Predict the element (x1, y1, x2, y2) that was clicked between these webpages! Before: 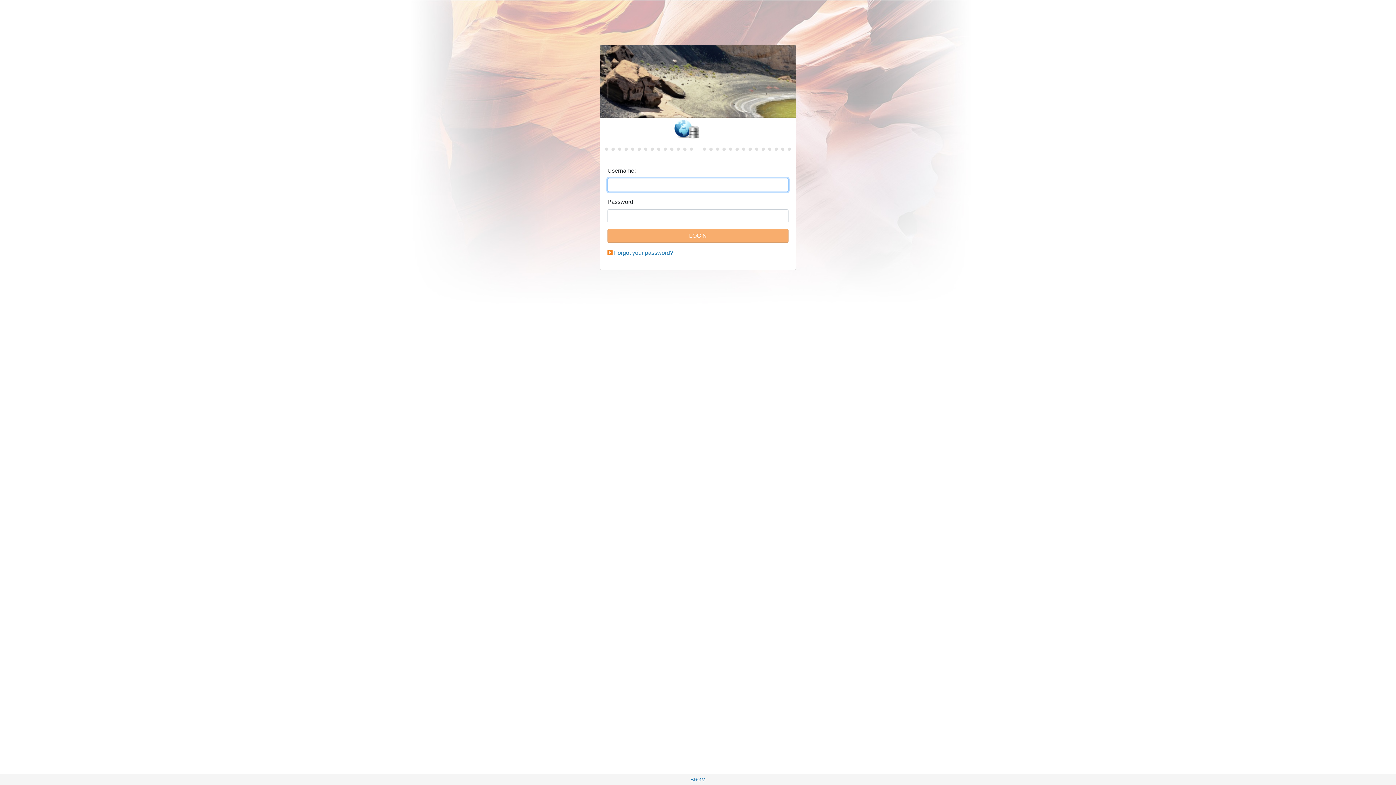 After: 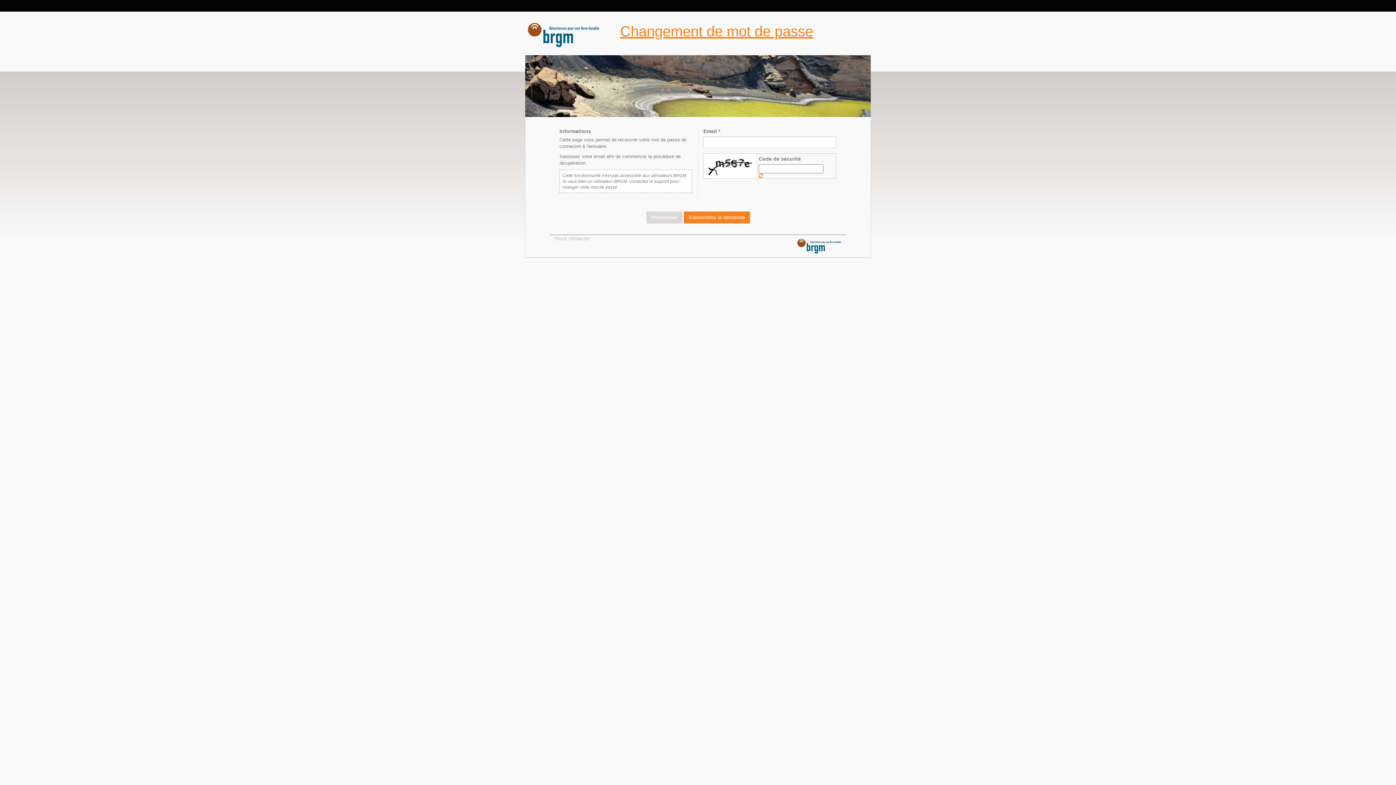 Action: bbox: (614, 249, 673, 256) label: Forgot your password?